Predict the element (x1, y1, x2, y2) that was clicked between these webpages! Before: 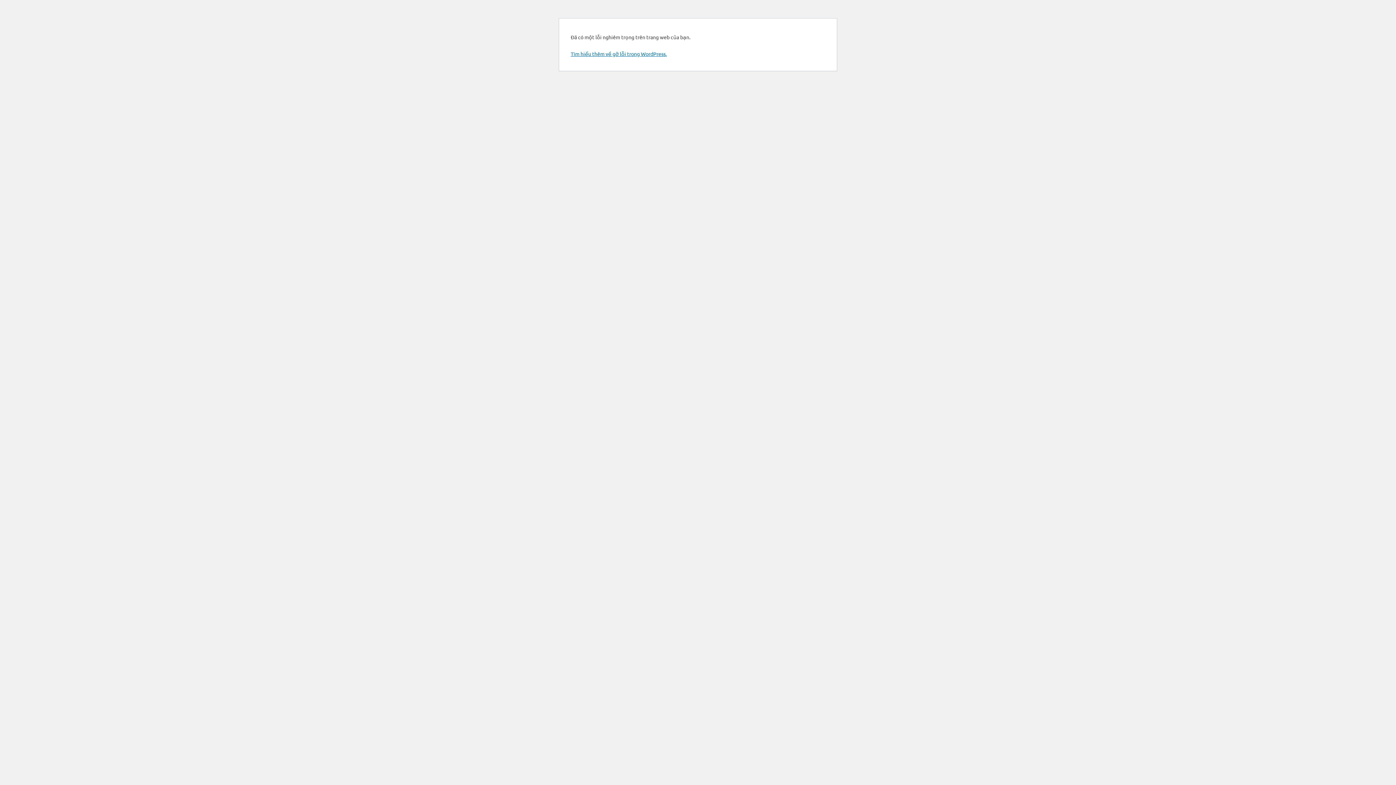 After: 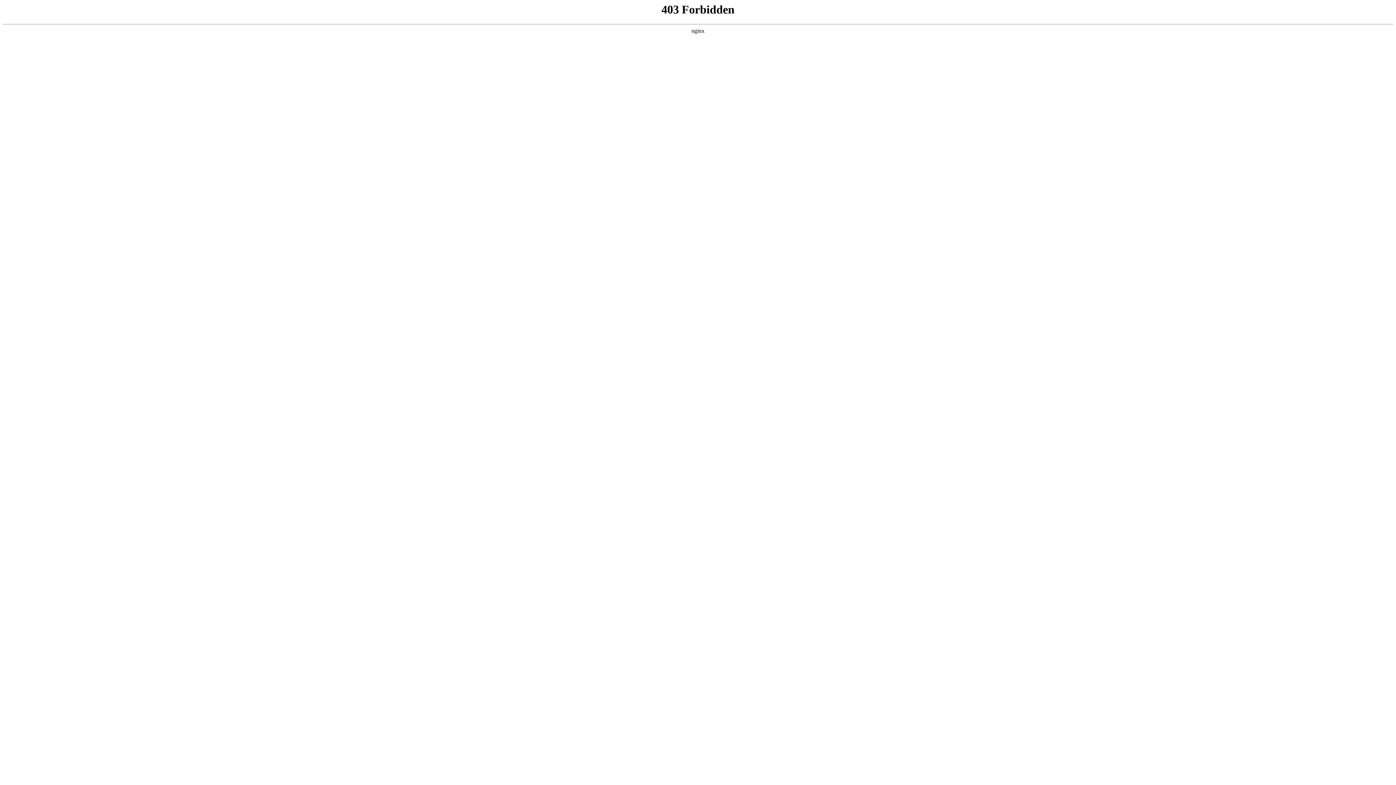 Action: label: Tìm hiểu thêm về gỡ lỗi trong WordPress. bbox: (570, 50, 666, 57)